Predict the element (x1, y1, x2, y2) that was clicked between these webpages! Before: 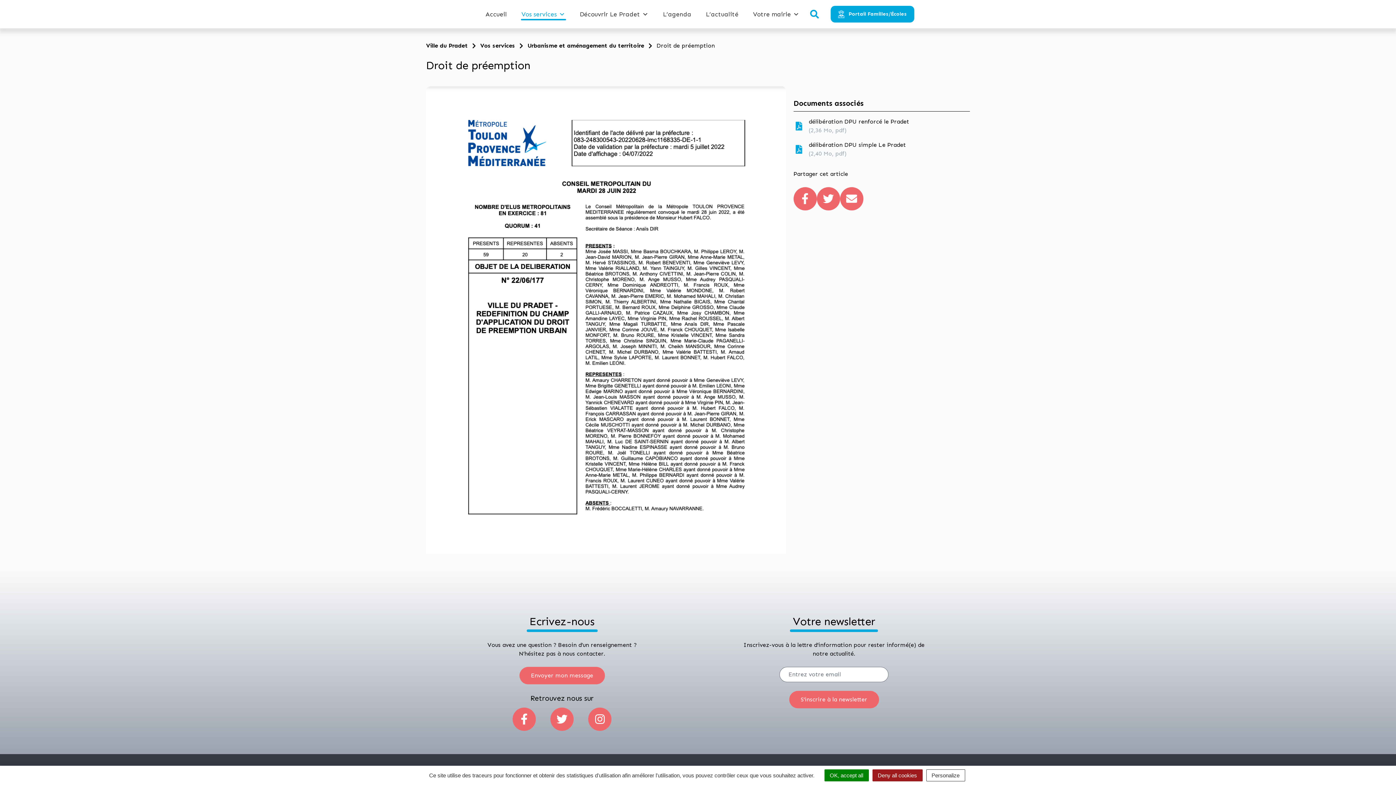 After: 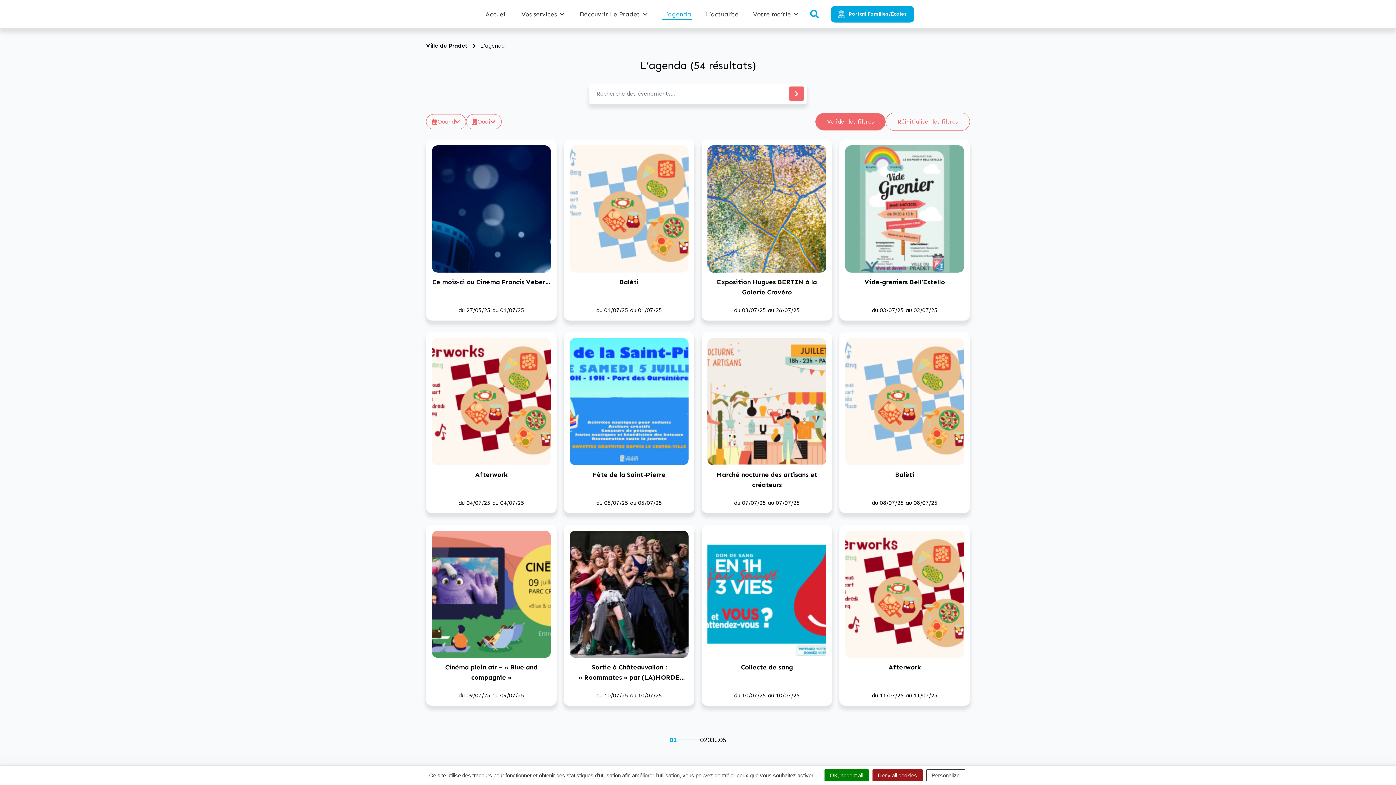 Action: bbox: (659, 9, 695, 18) label: L’agenda